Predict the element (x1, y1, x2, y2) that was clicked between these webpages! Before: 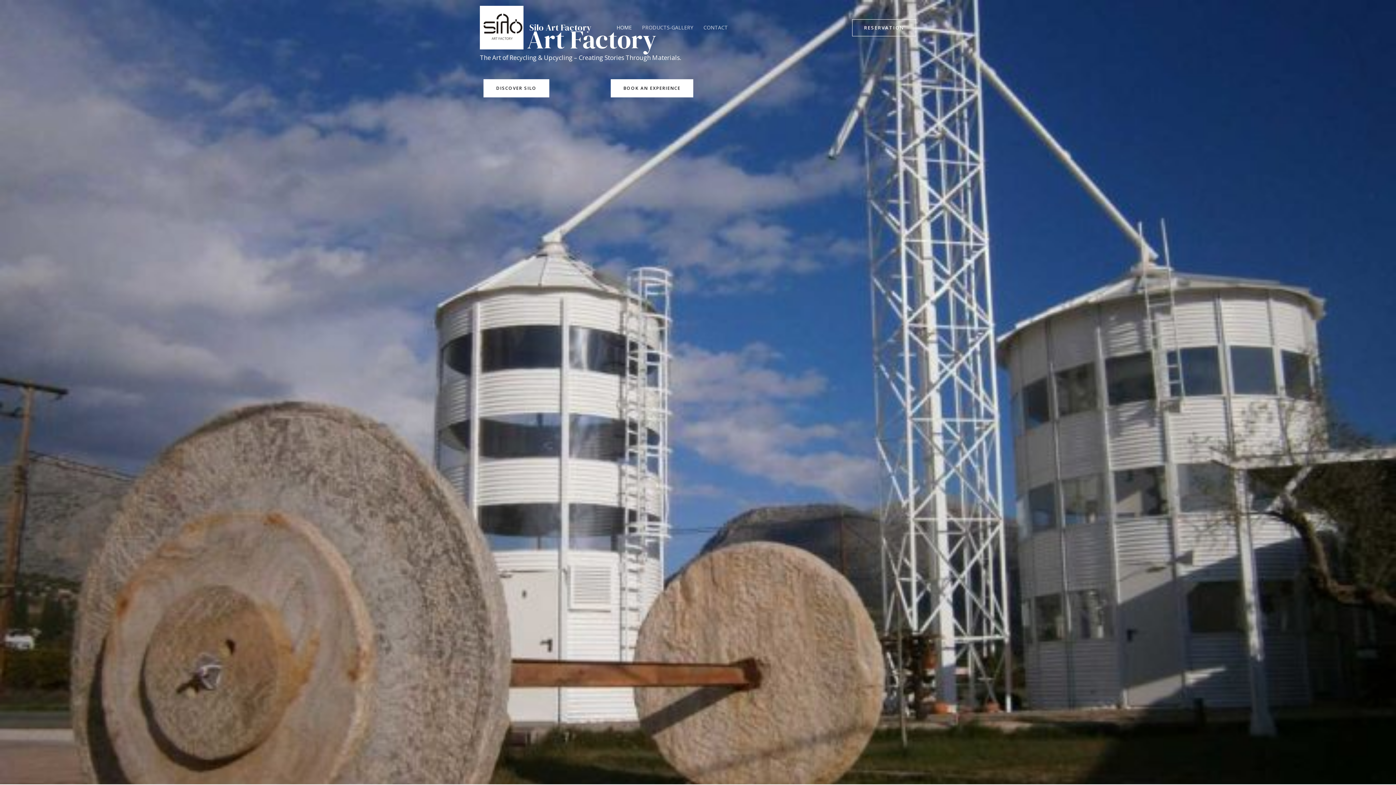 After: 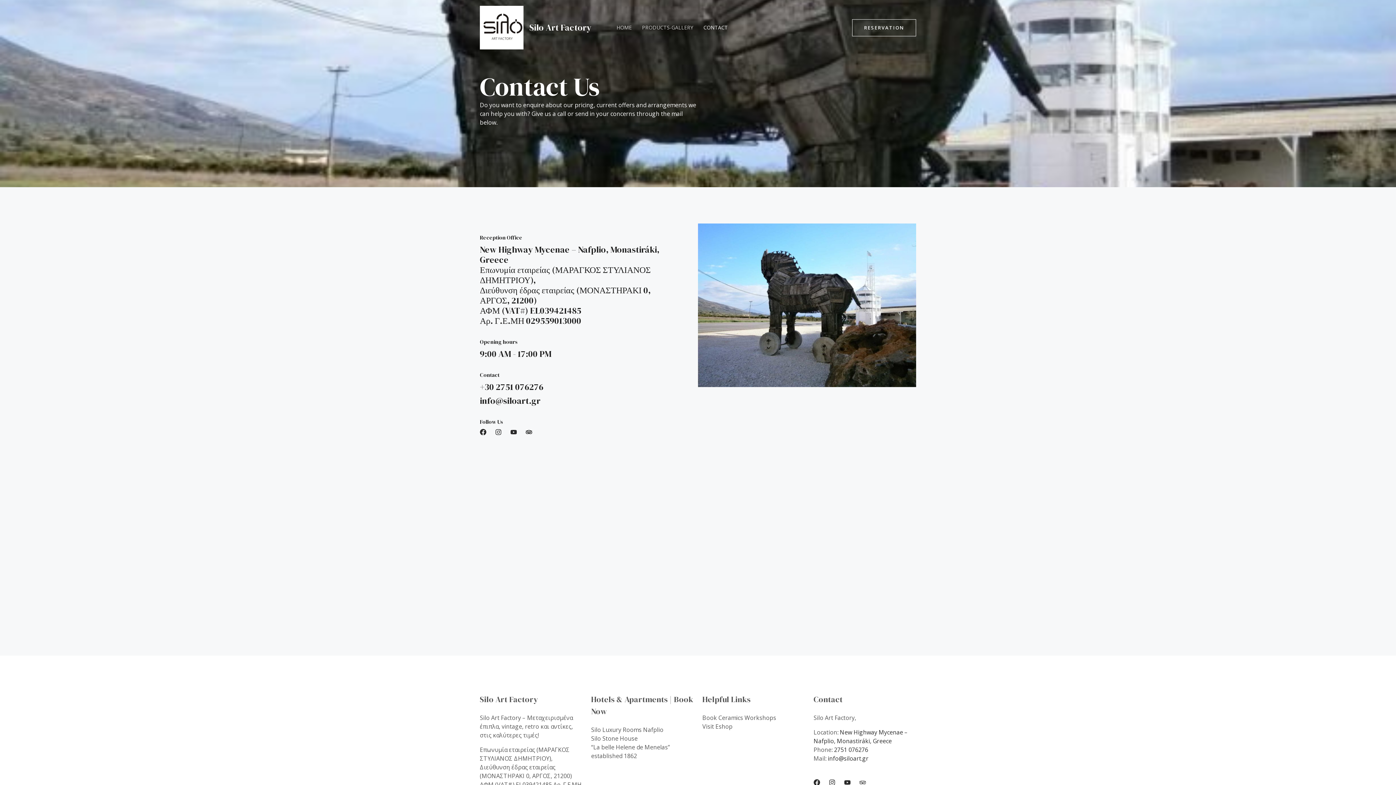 Action: bbox: (698, 10, 733, 45) label: CONTACT